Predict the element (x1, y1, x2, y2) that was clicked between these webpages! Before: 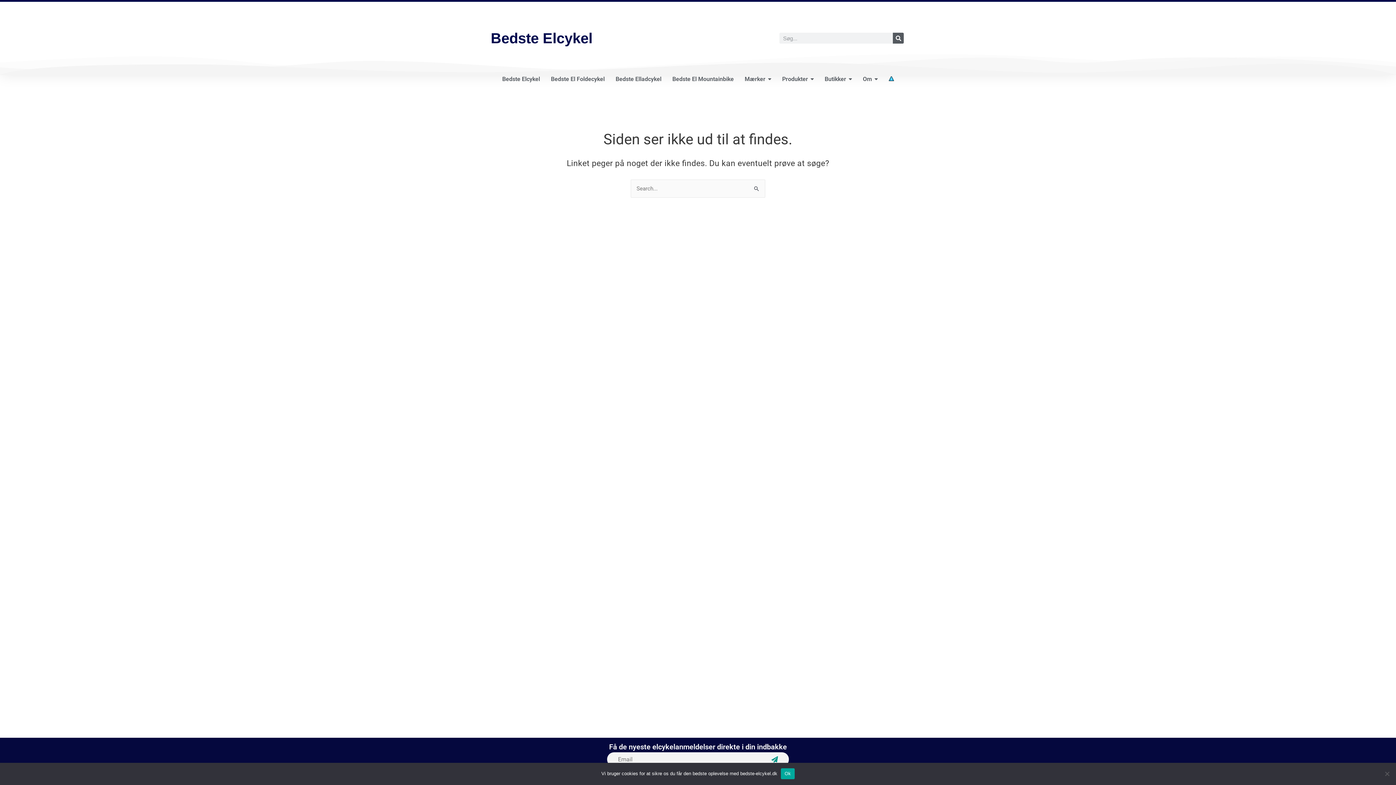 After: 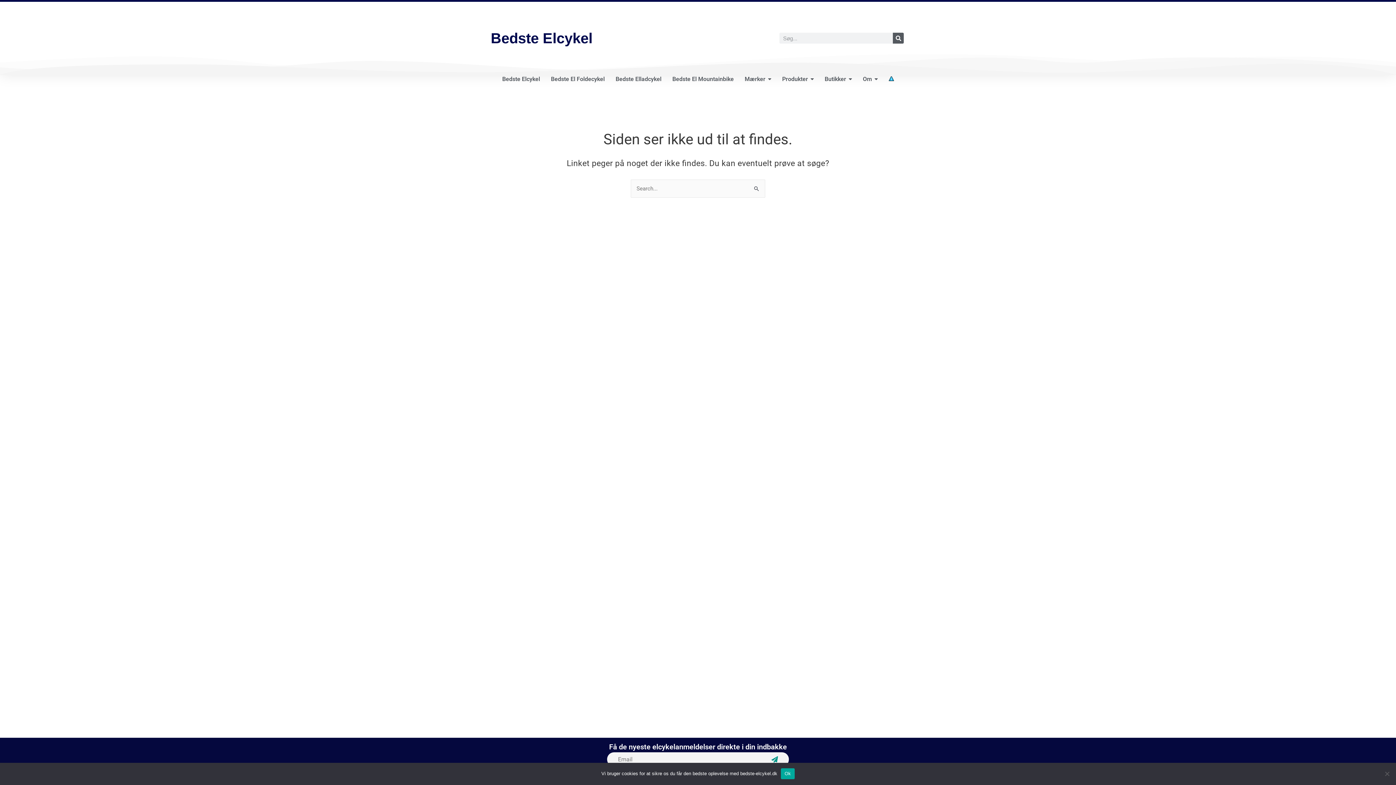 Action: label: Subscribe bbox: (760, 750, 789, 768)